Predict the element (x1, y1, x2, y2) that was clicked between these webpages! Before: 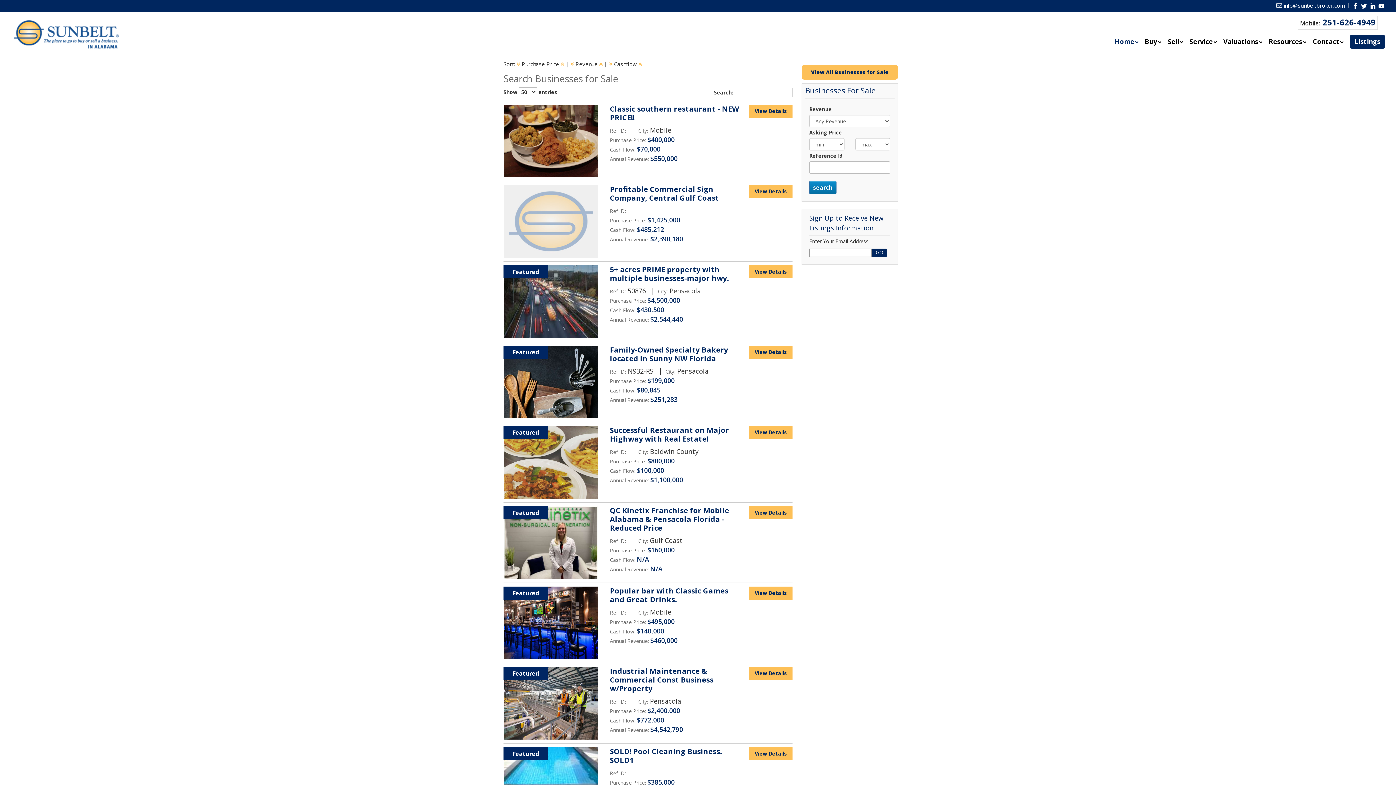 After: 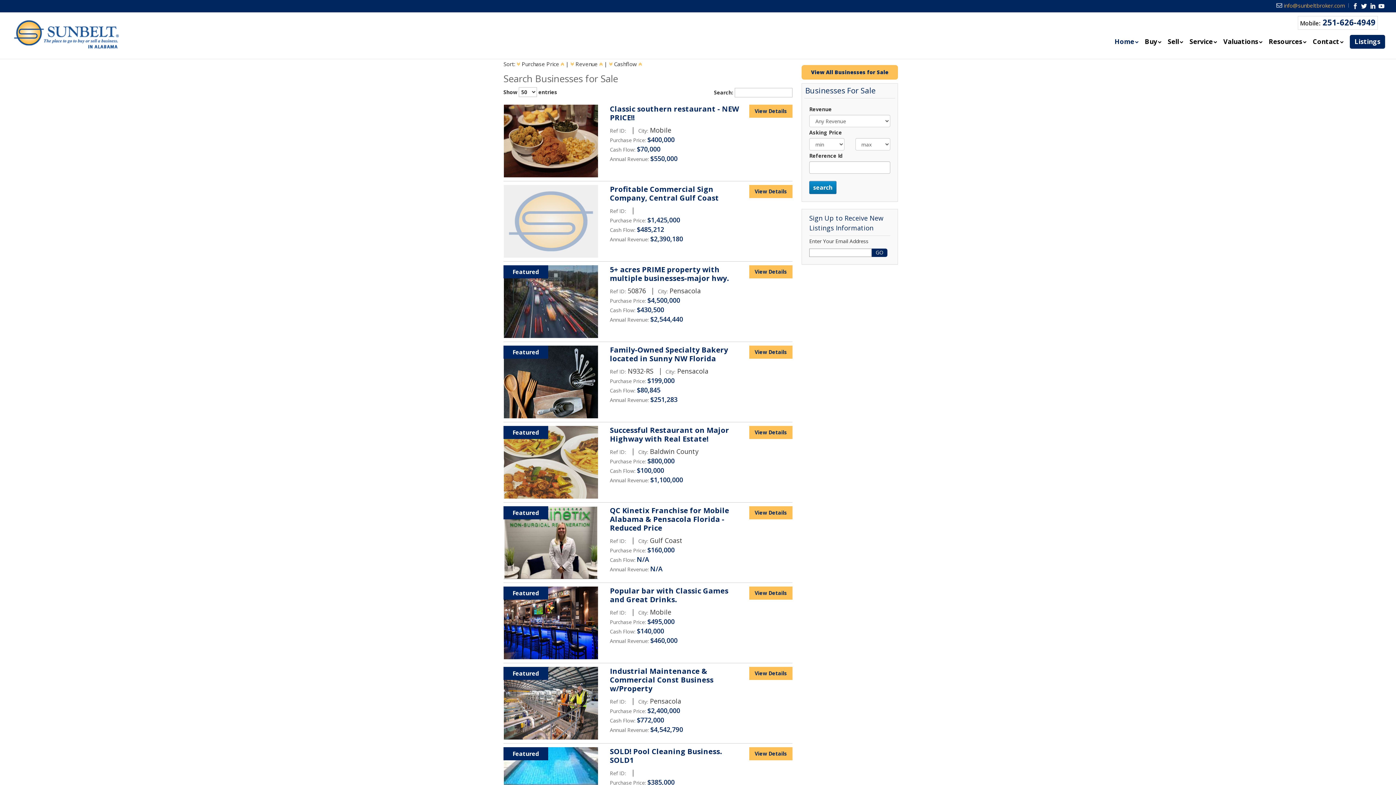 Action: bbox: (1284, 1, 1345, 9) label: info@sunbeltbroker.com